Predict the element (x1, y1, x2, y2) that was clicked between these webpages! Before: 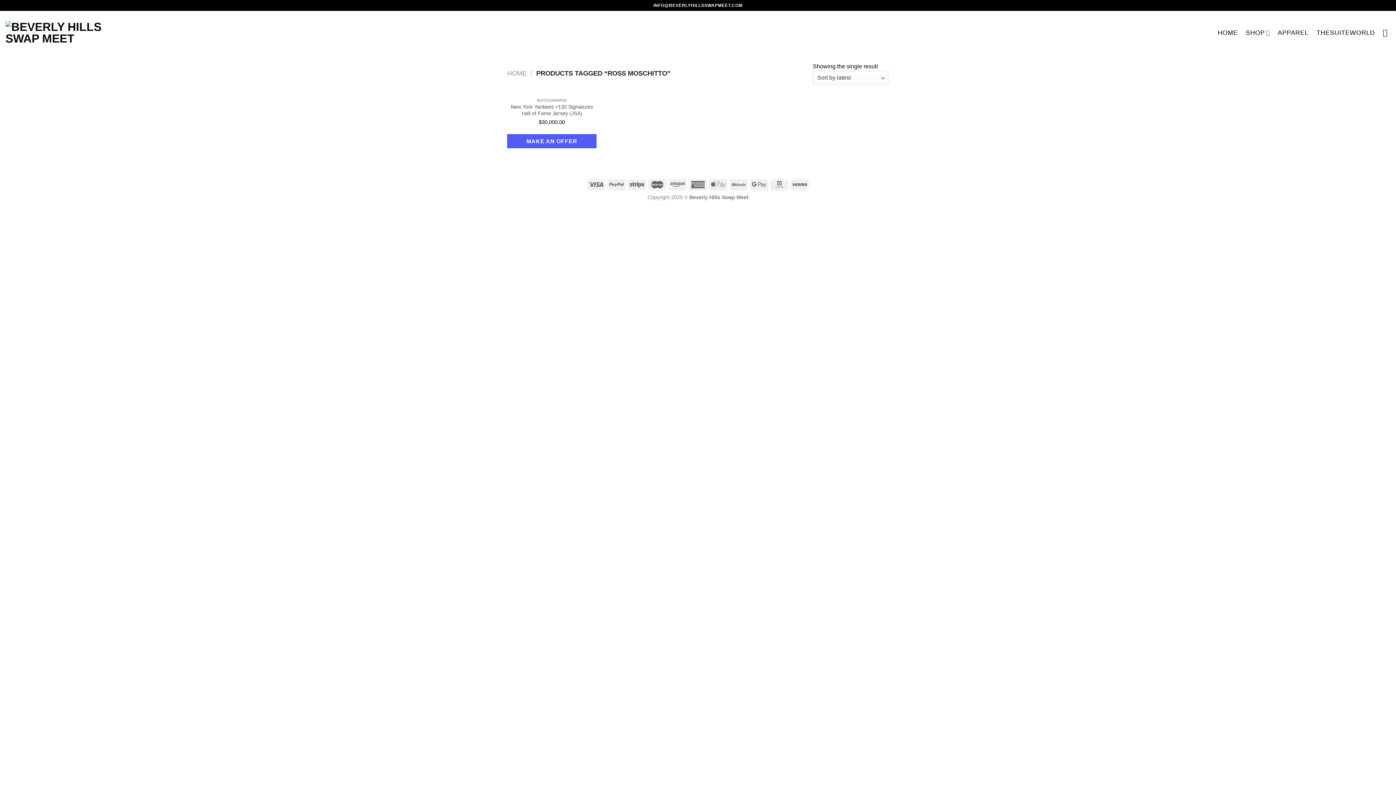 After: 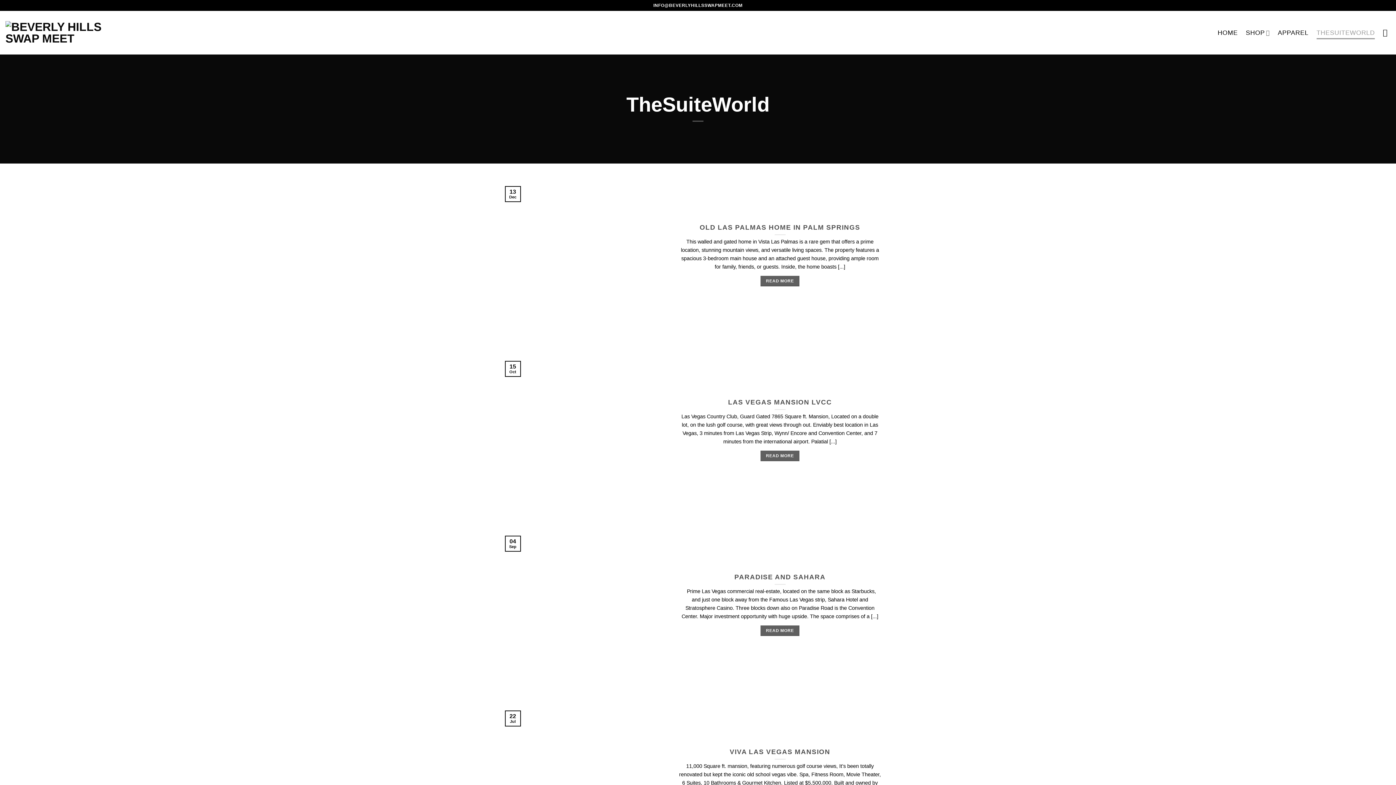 Action: label: THESUITEWORLD bbox: (1316, 26, 1375, 39)